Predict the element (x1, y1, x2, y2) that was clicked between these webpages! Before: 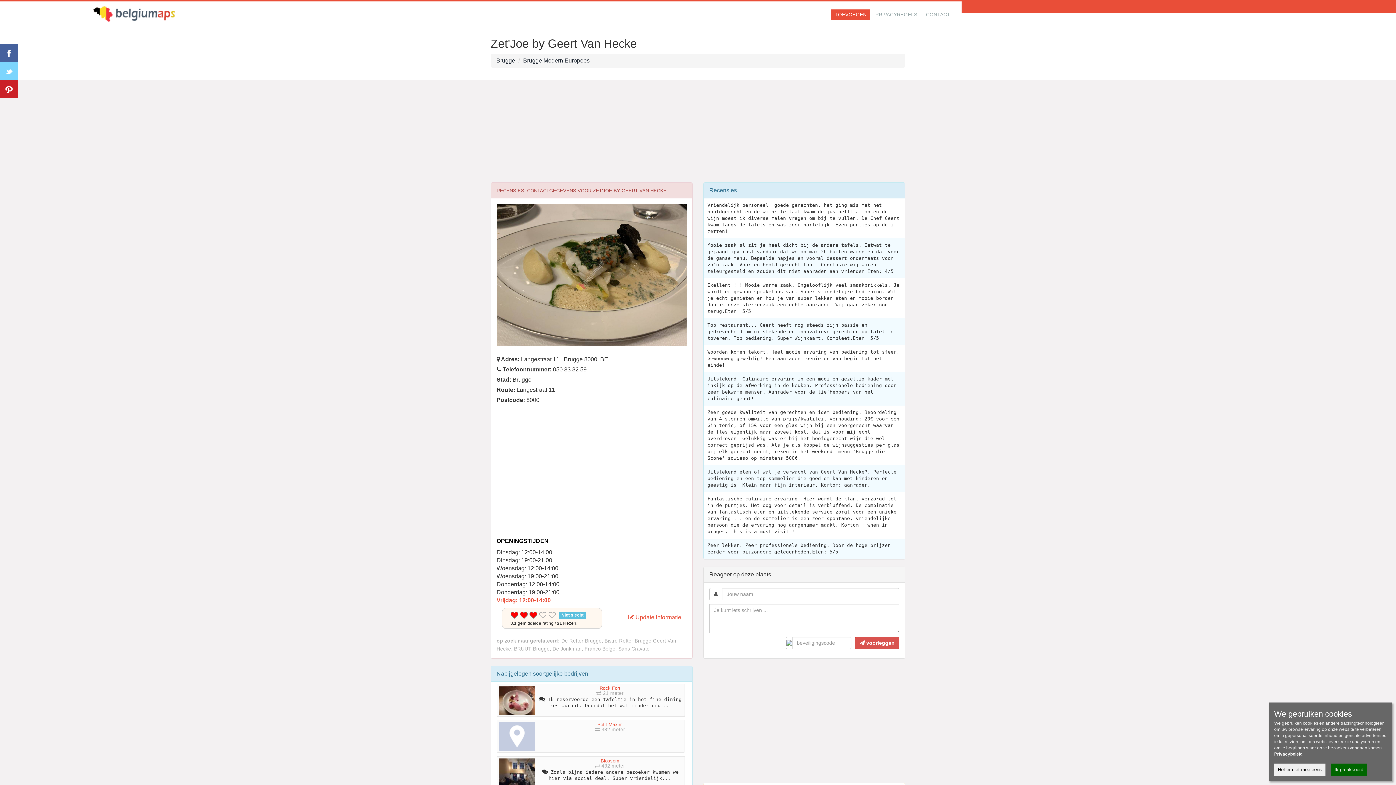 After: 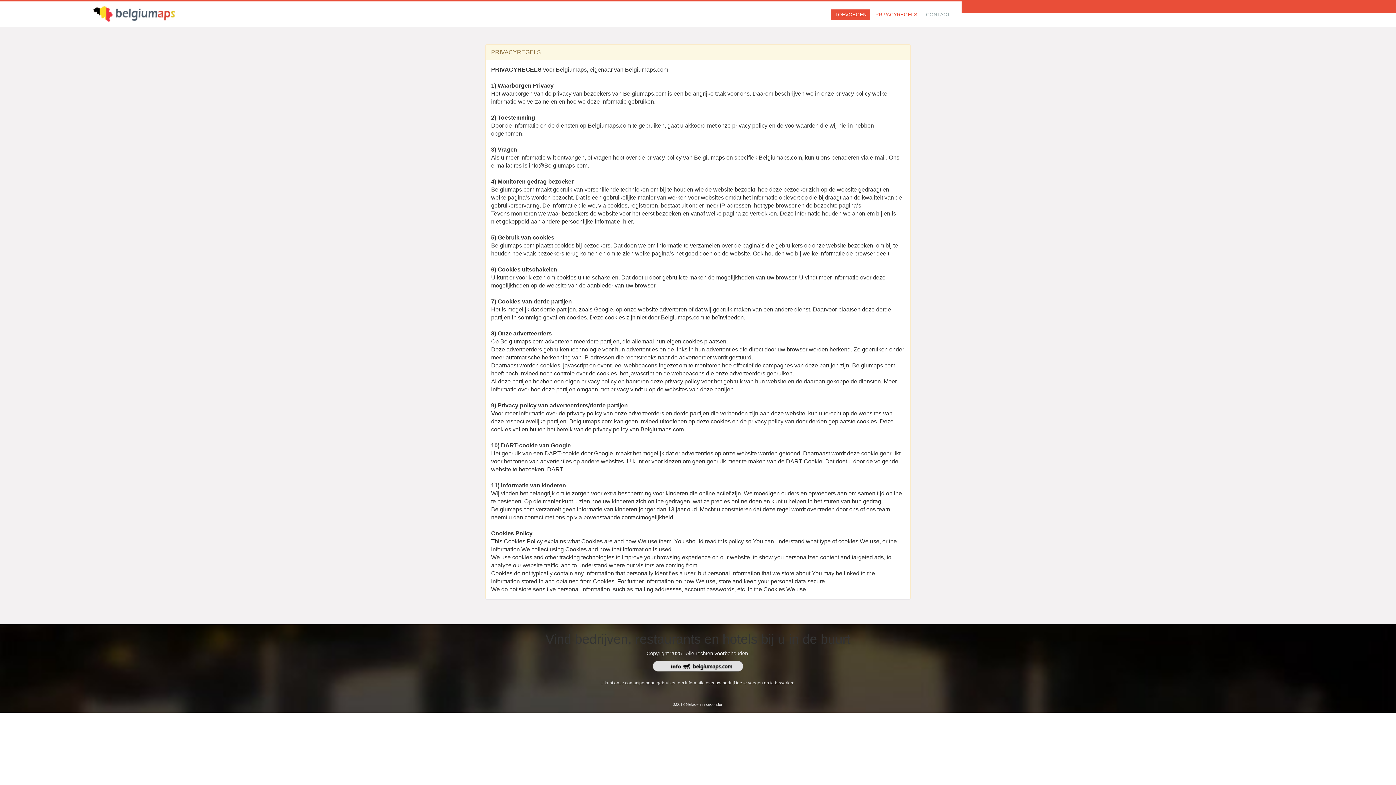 Action: label: PRIVACYREGELS bbox: (875, 11, 917, 18)